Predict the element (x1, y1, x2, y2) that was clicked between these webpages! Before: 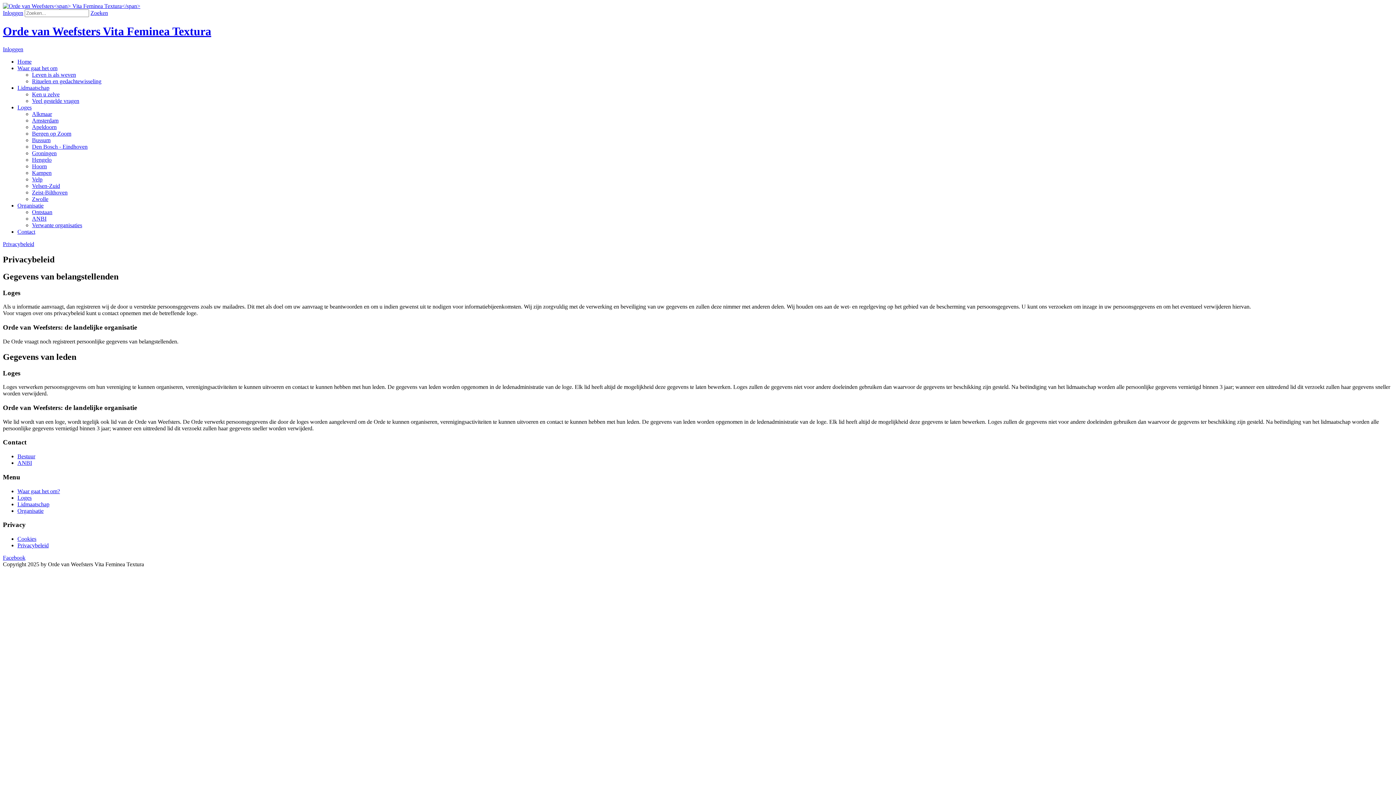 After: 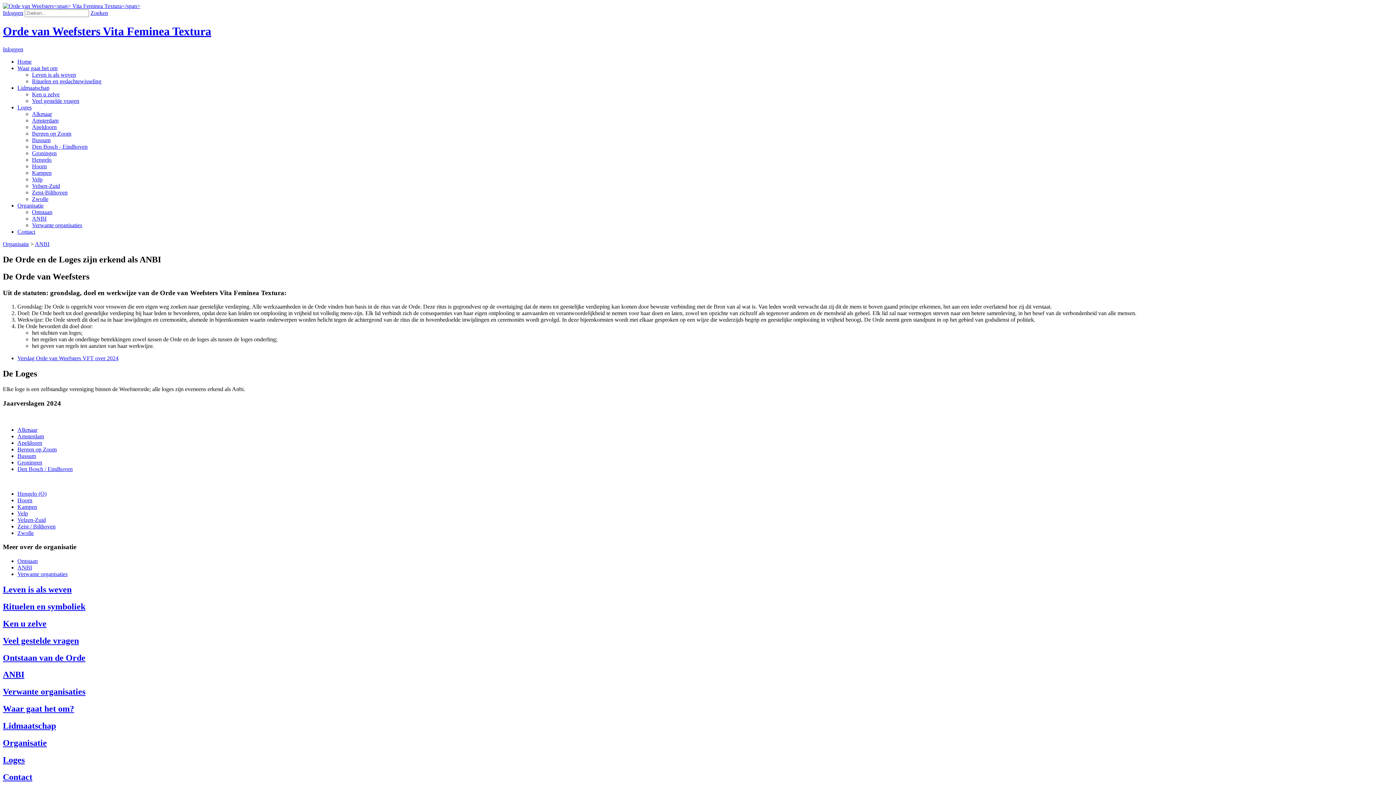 Action: bbox: (17, 460, 32, 466) label: ANBI